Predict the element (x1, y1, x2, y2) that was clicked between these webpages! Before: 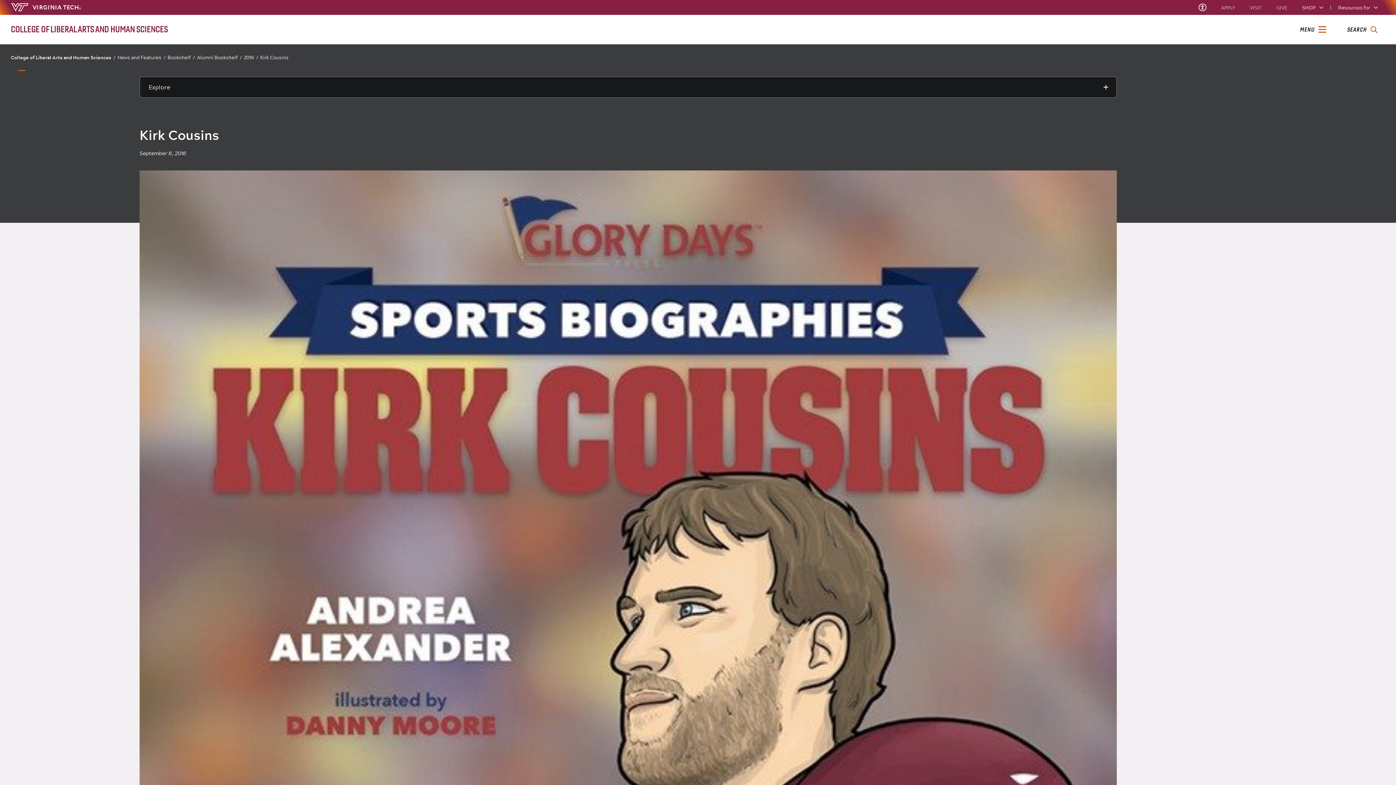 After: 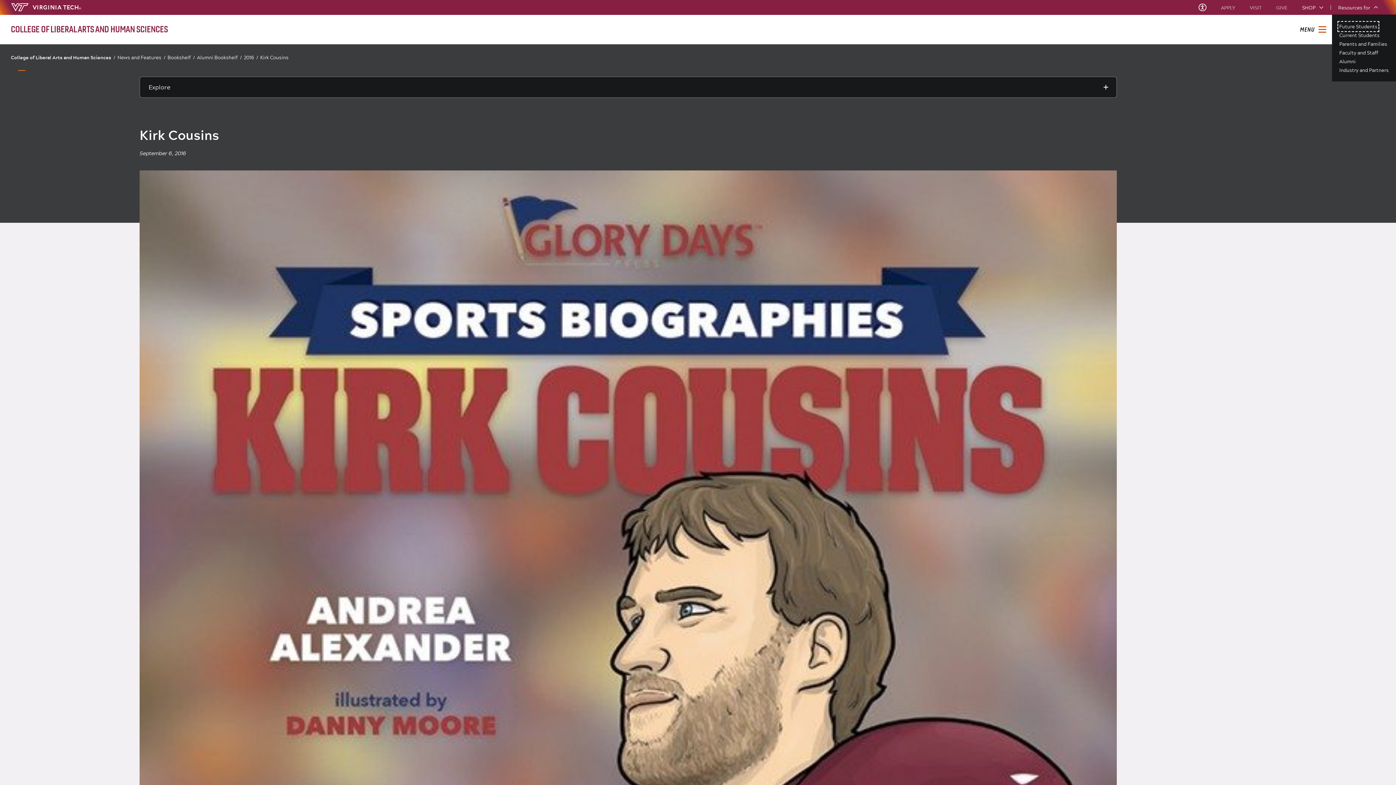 Action: bbox: (1338, 5, 1378, 9) label: Resources for